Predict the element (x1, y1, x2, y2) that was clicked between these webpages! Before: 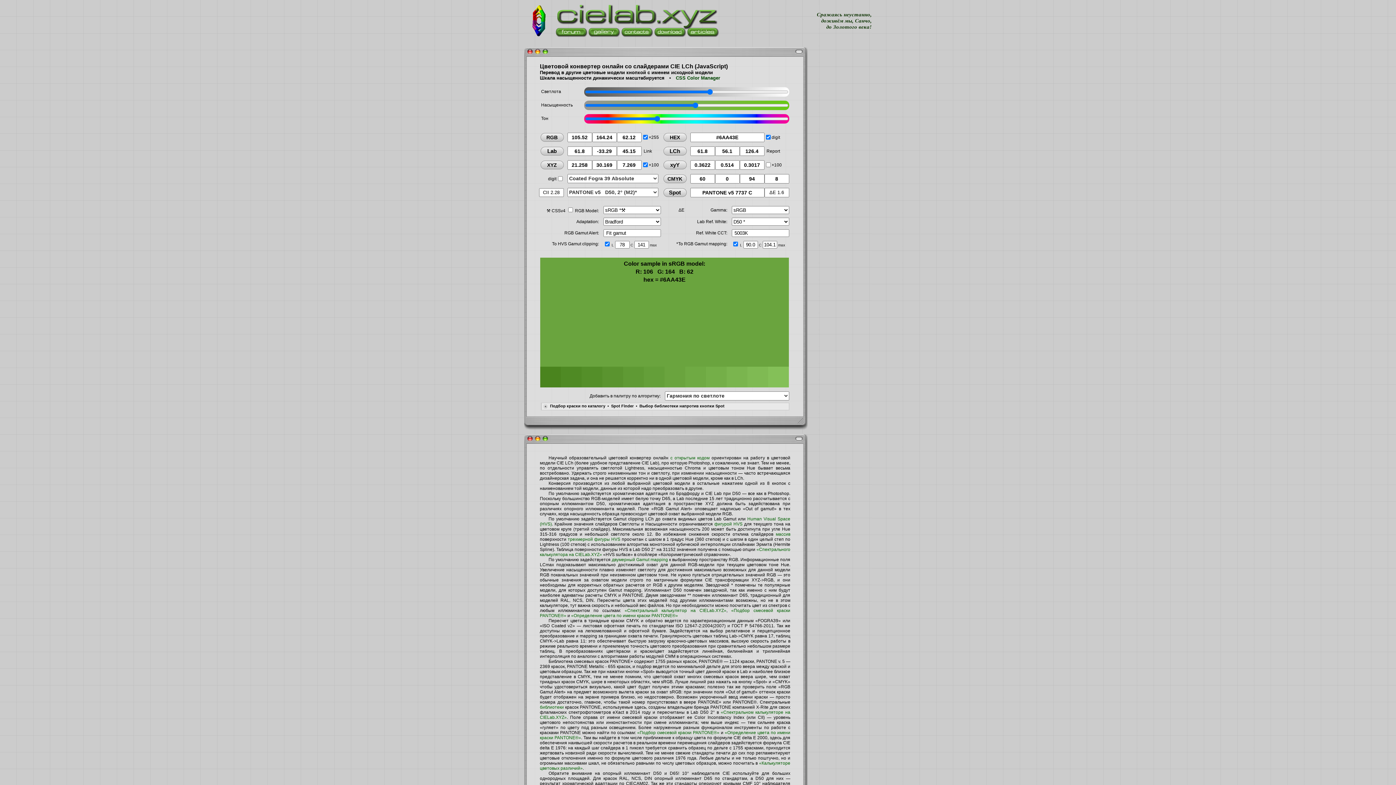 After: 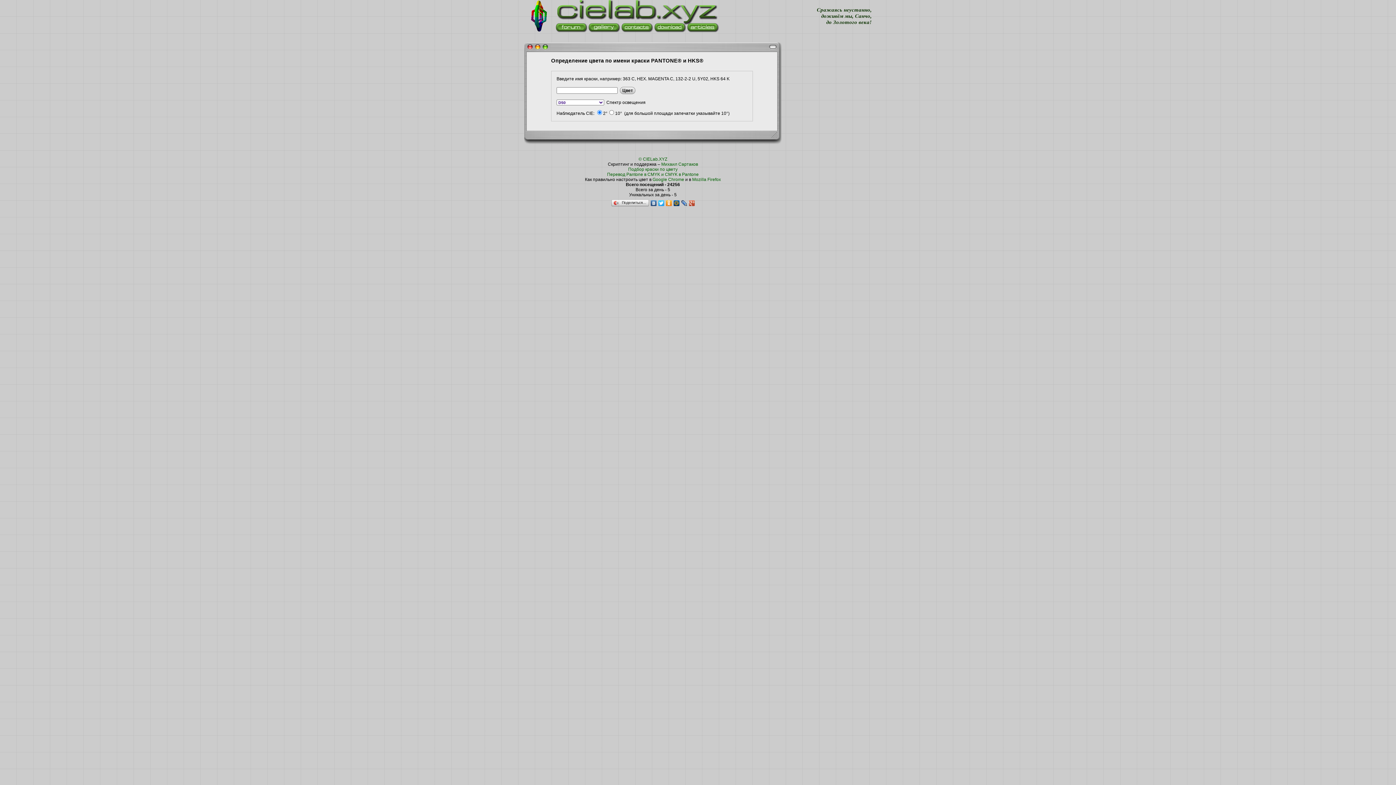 Action: bbox: (794, 439, 803, 444)